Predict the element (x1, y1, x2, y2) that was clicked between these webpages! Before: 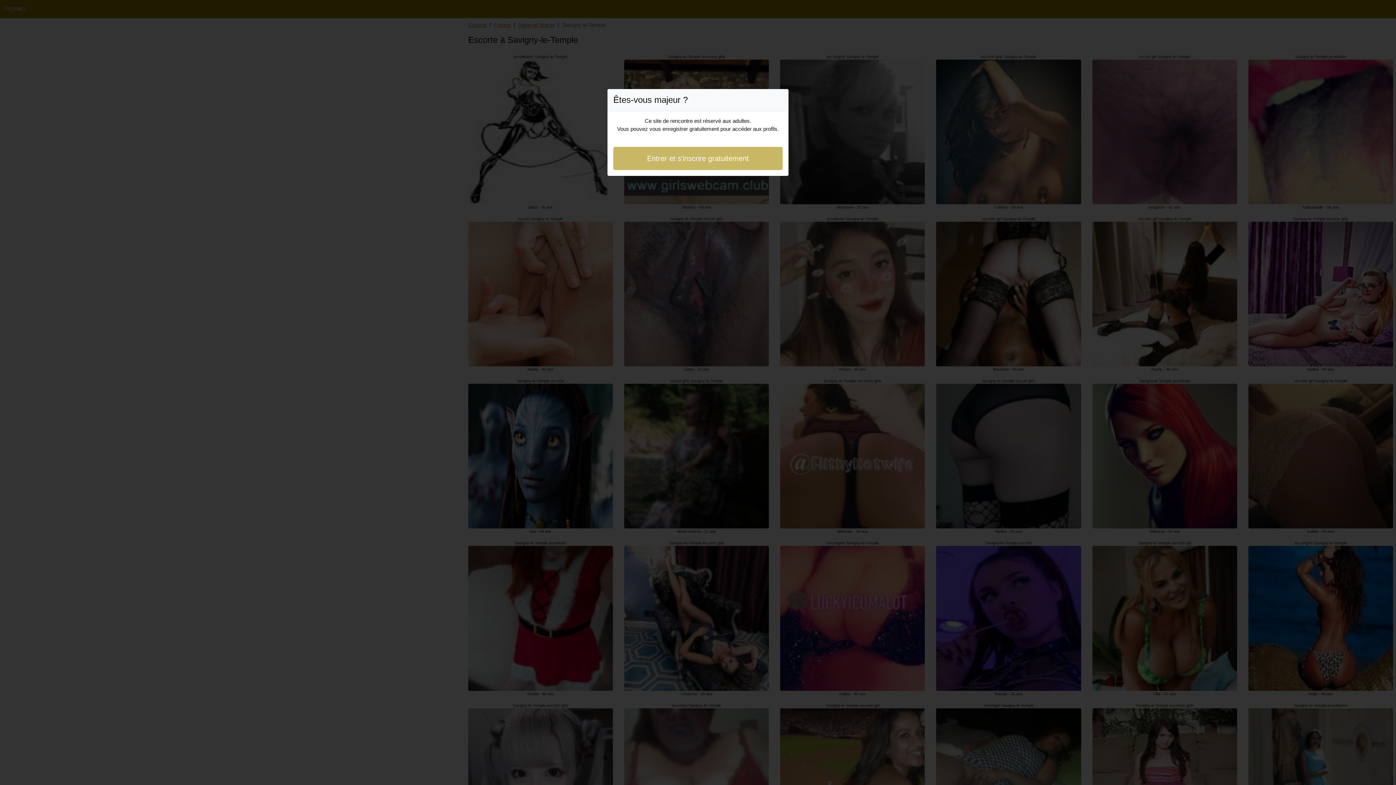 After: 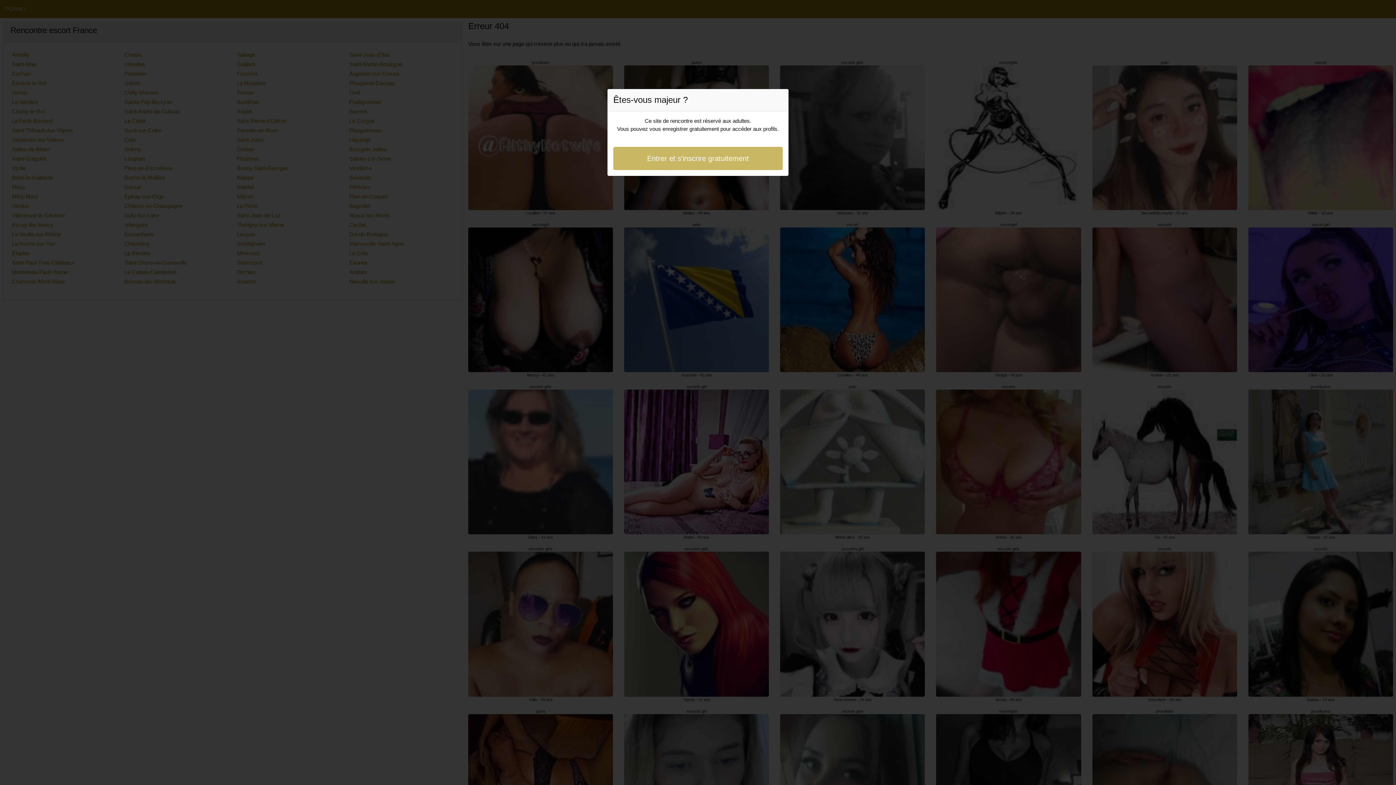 Action: bbox: (613, 146, 782, 170) label: Entrer et s'inscrire gratuitement